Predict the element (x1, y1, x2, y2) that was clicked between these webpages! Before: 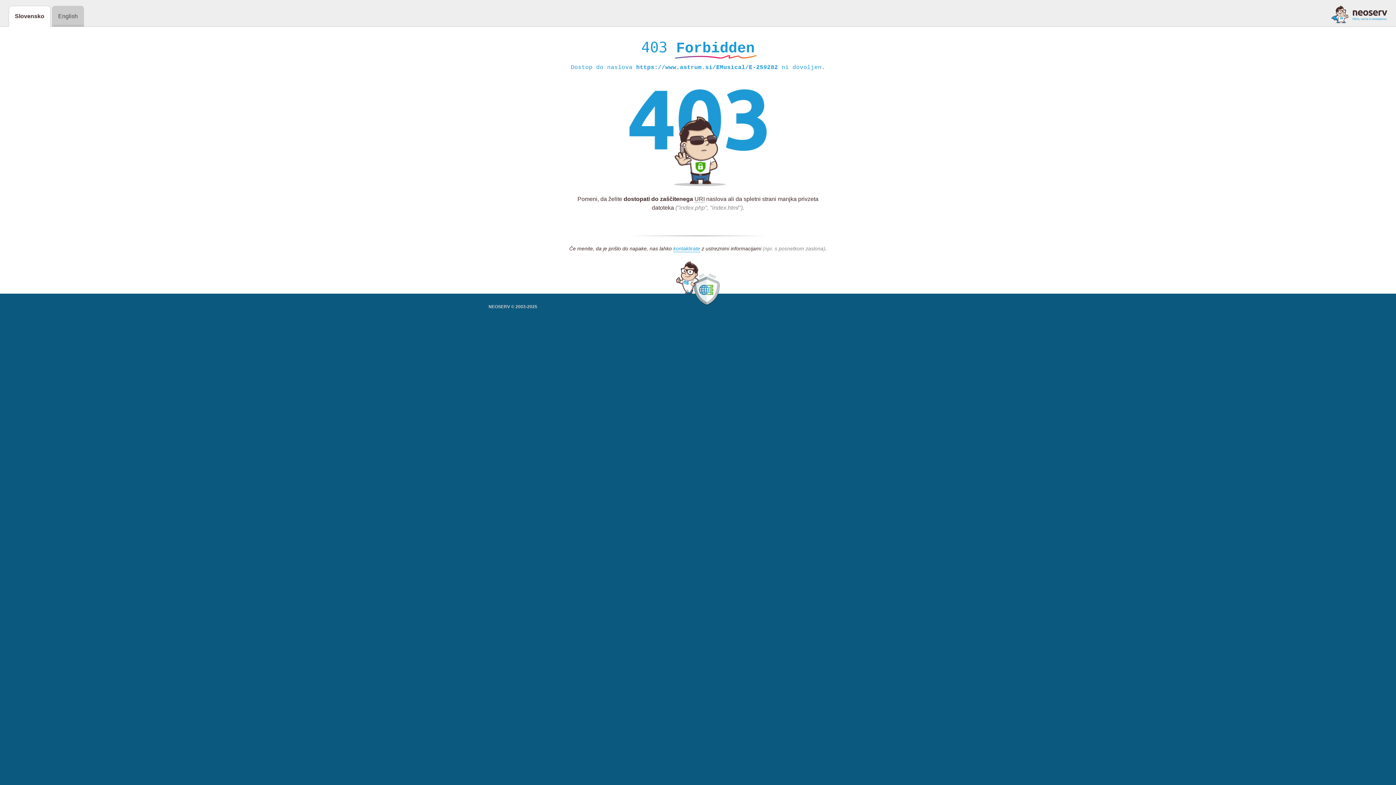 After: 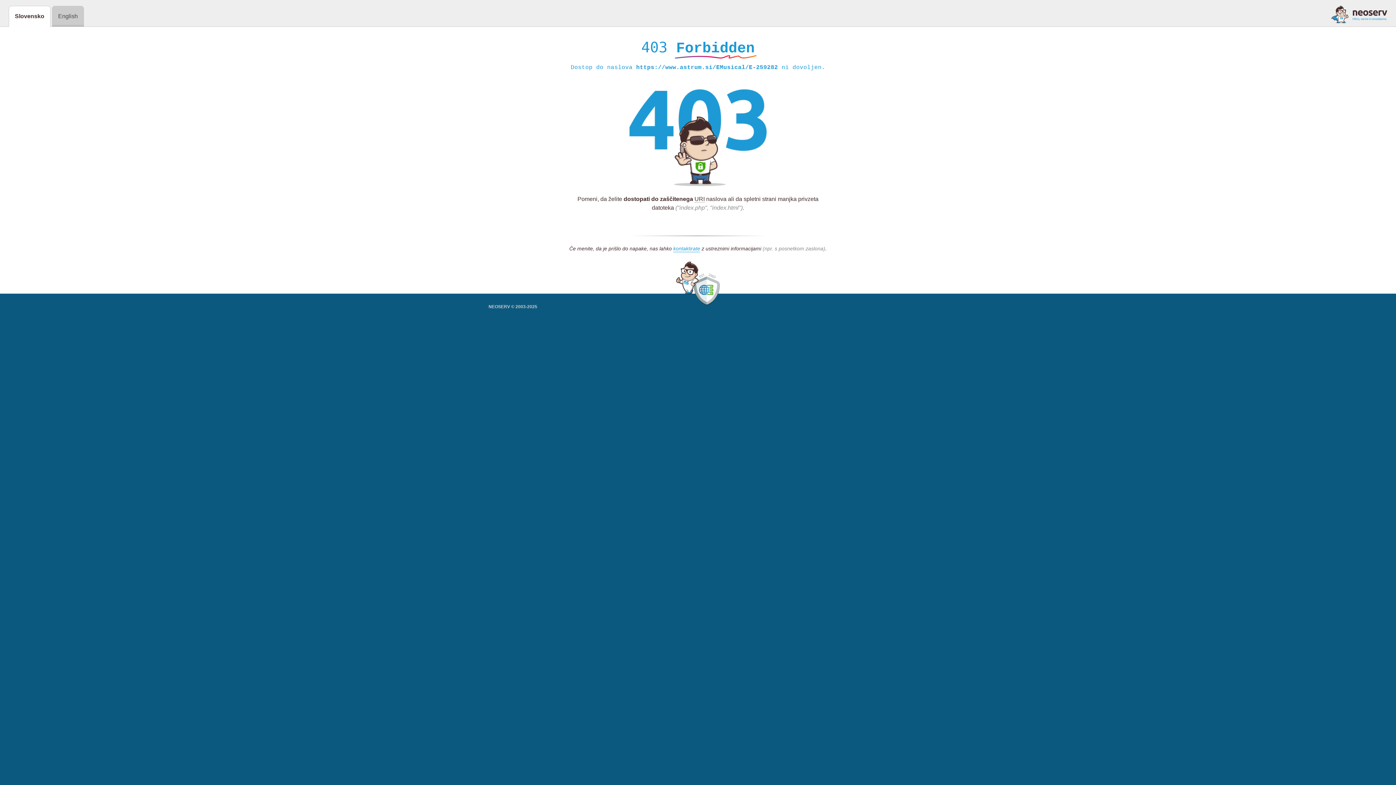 Action: bbox: (1331, 5, 1387, 23)